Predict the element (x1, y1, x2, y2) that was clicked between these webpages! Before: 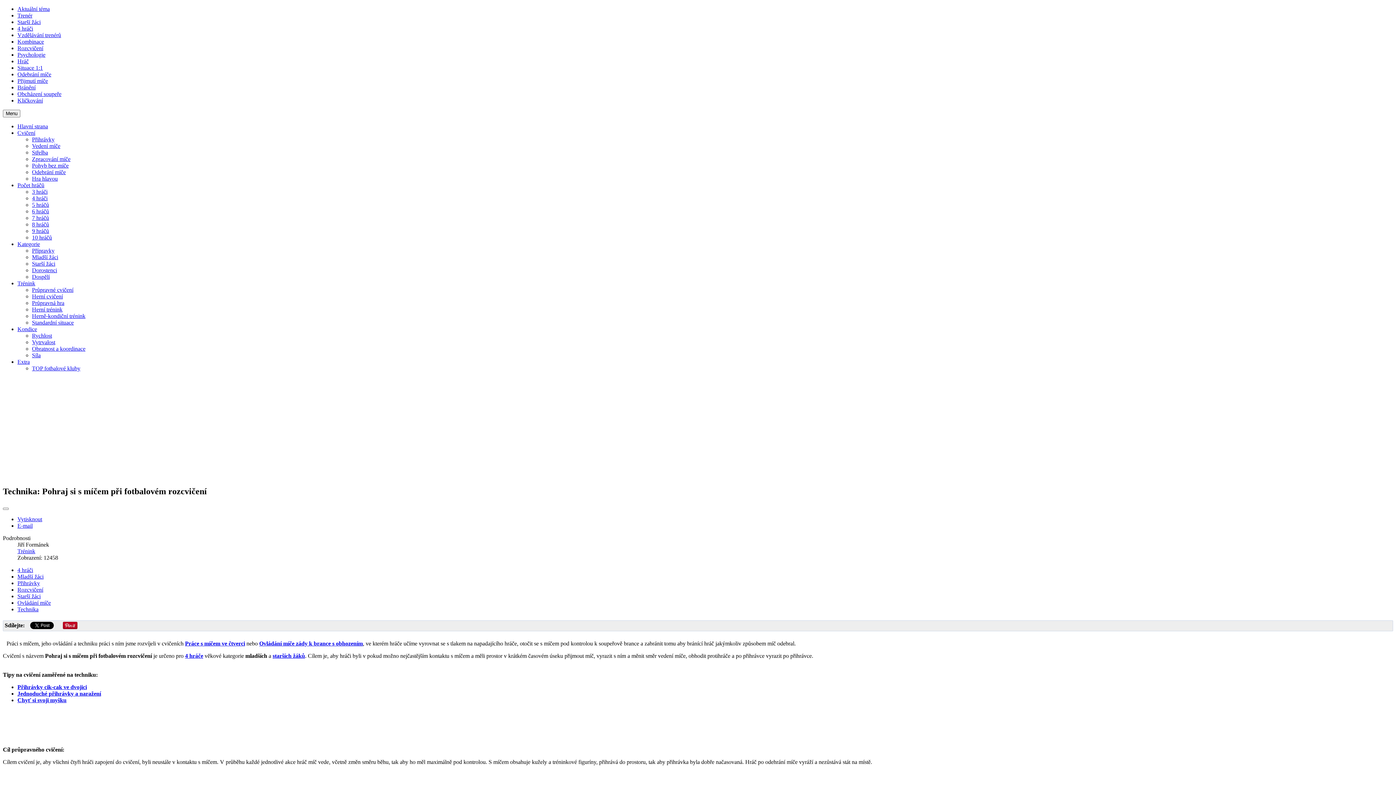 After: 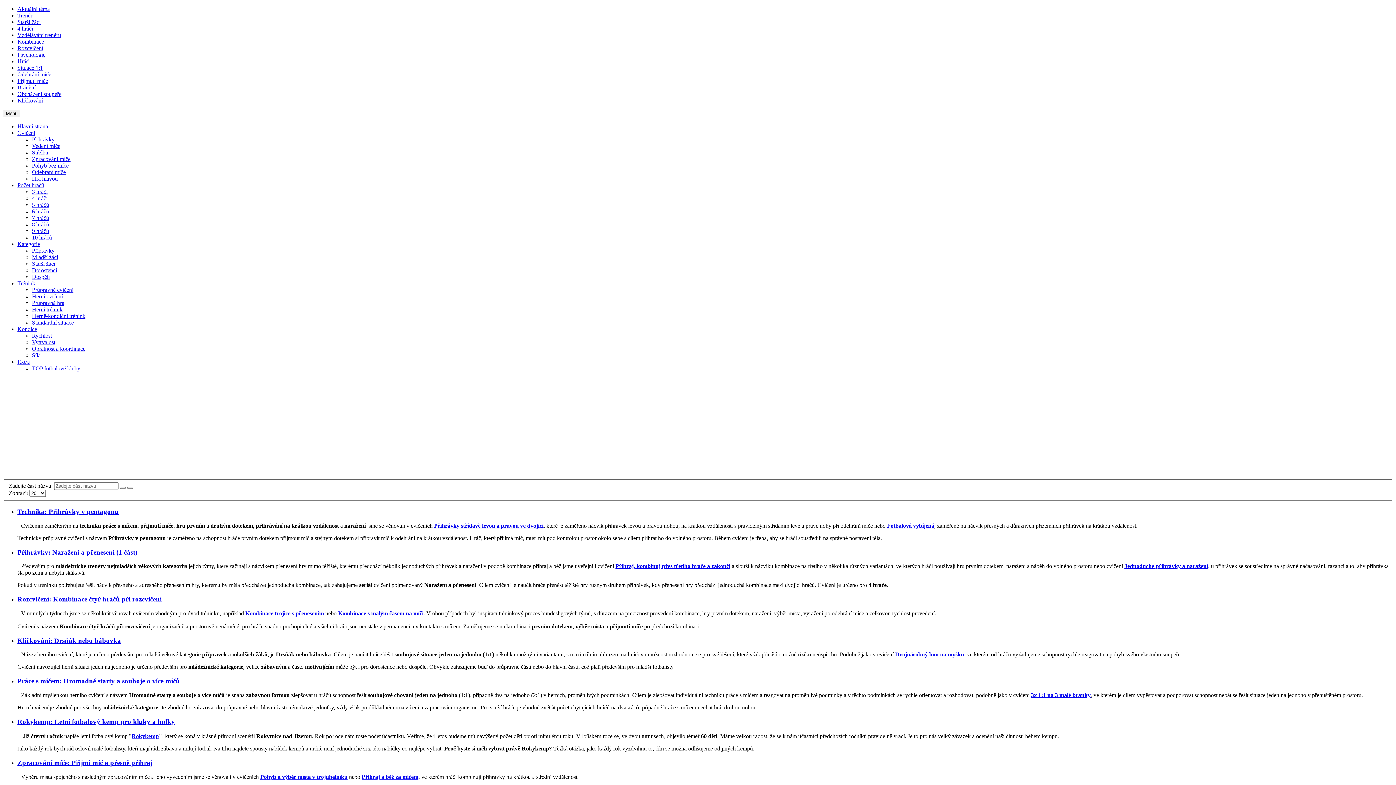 Action: bbox: (17, 573, 43, 579) label: Mladší žáci